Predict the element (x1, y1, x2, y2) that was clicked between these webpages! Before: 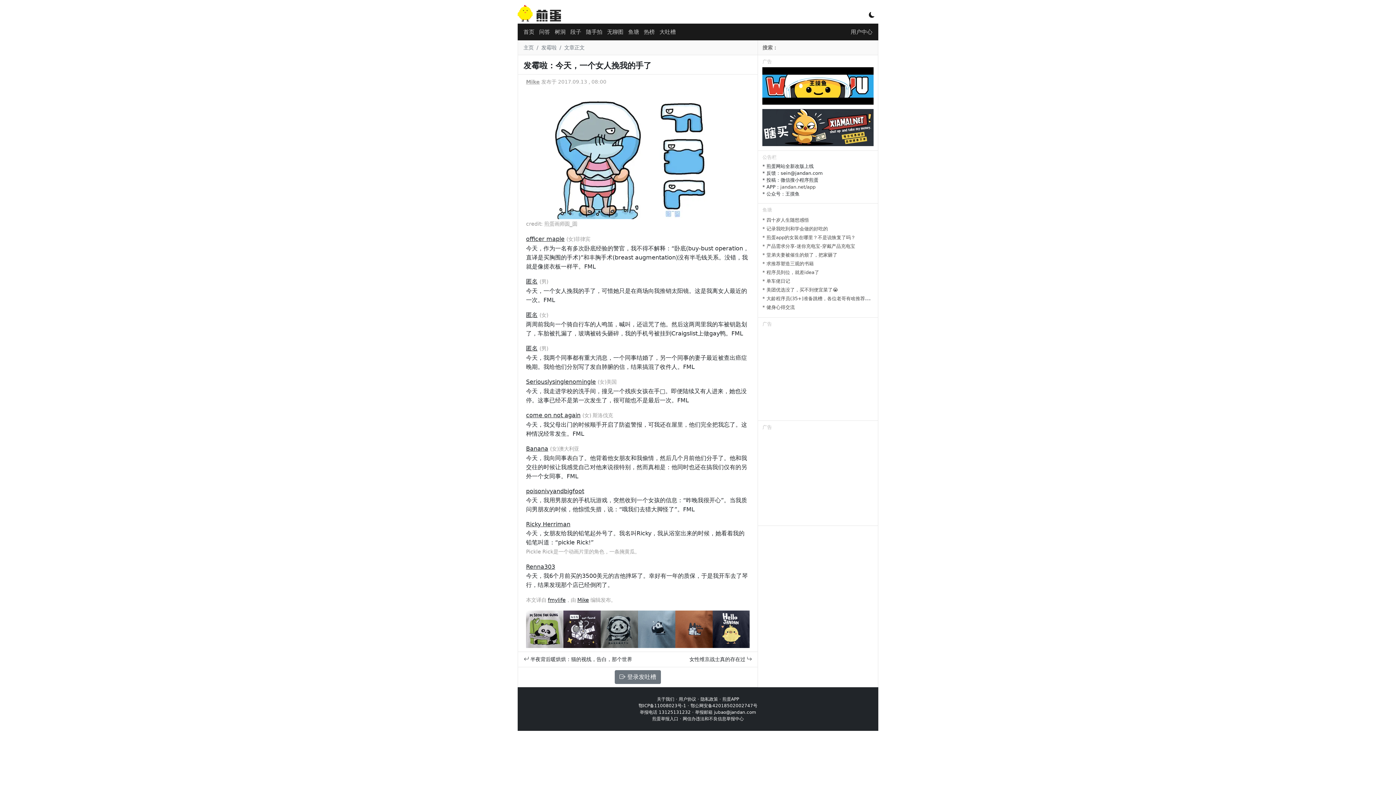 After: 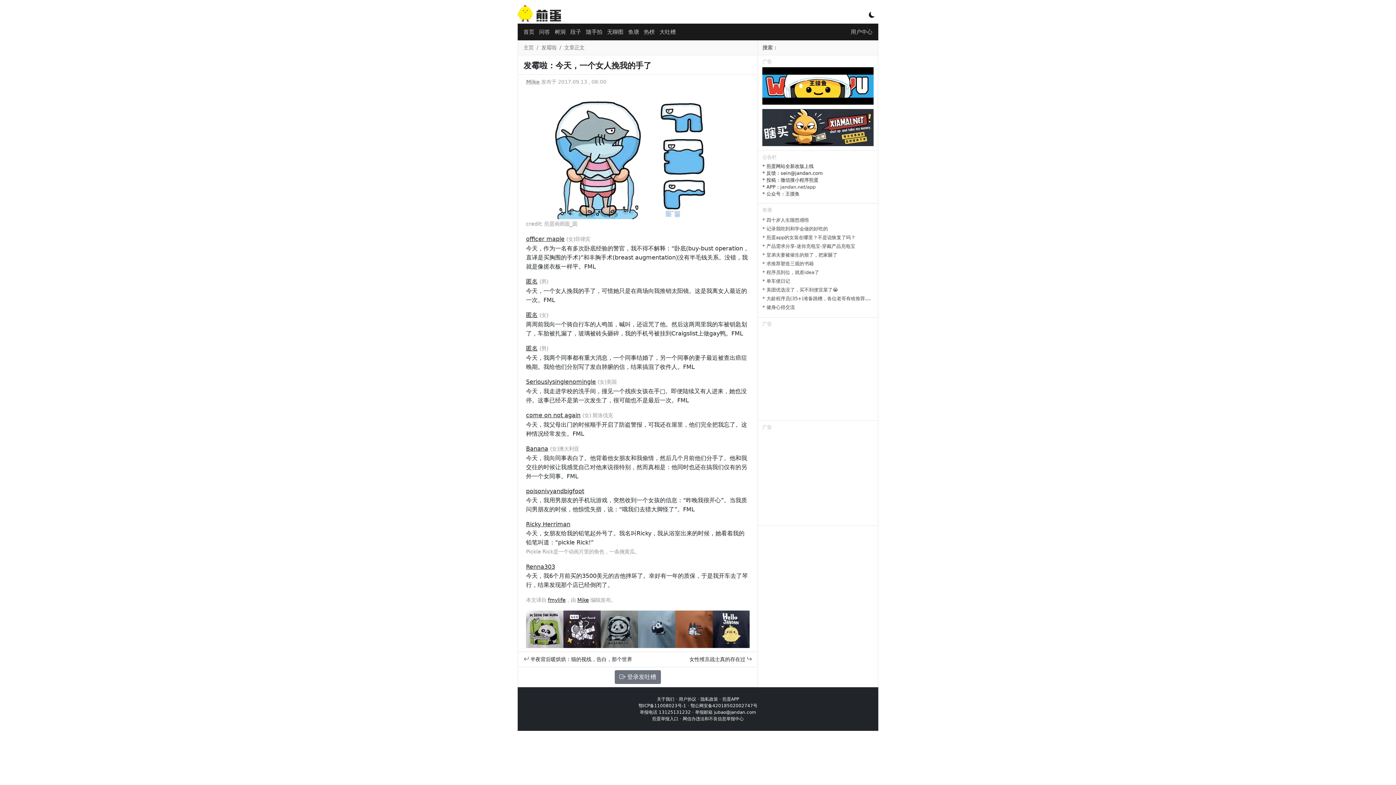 Action: label: 网信办违法和不良信息举报中心 bbox: (682, 716, 744, 721)